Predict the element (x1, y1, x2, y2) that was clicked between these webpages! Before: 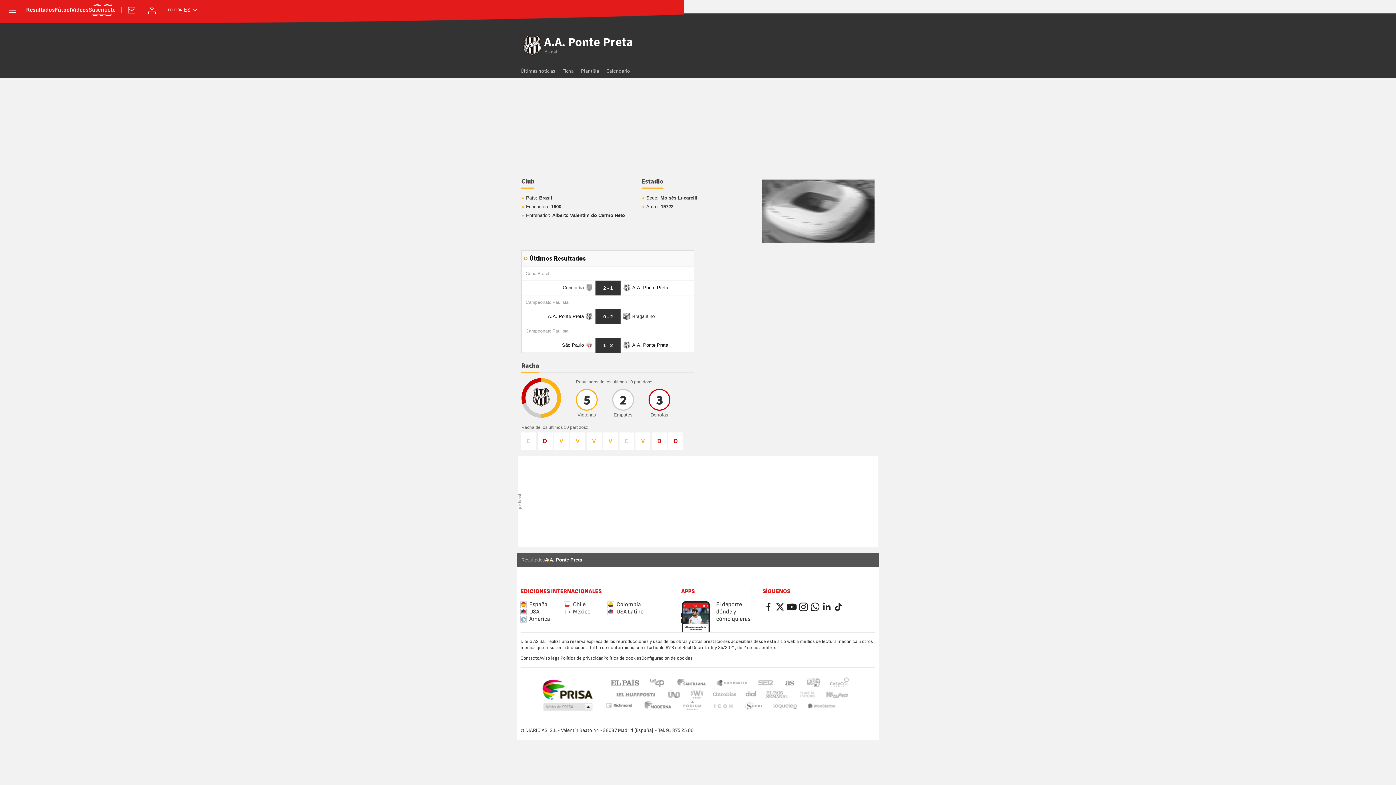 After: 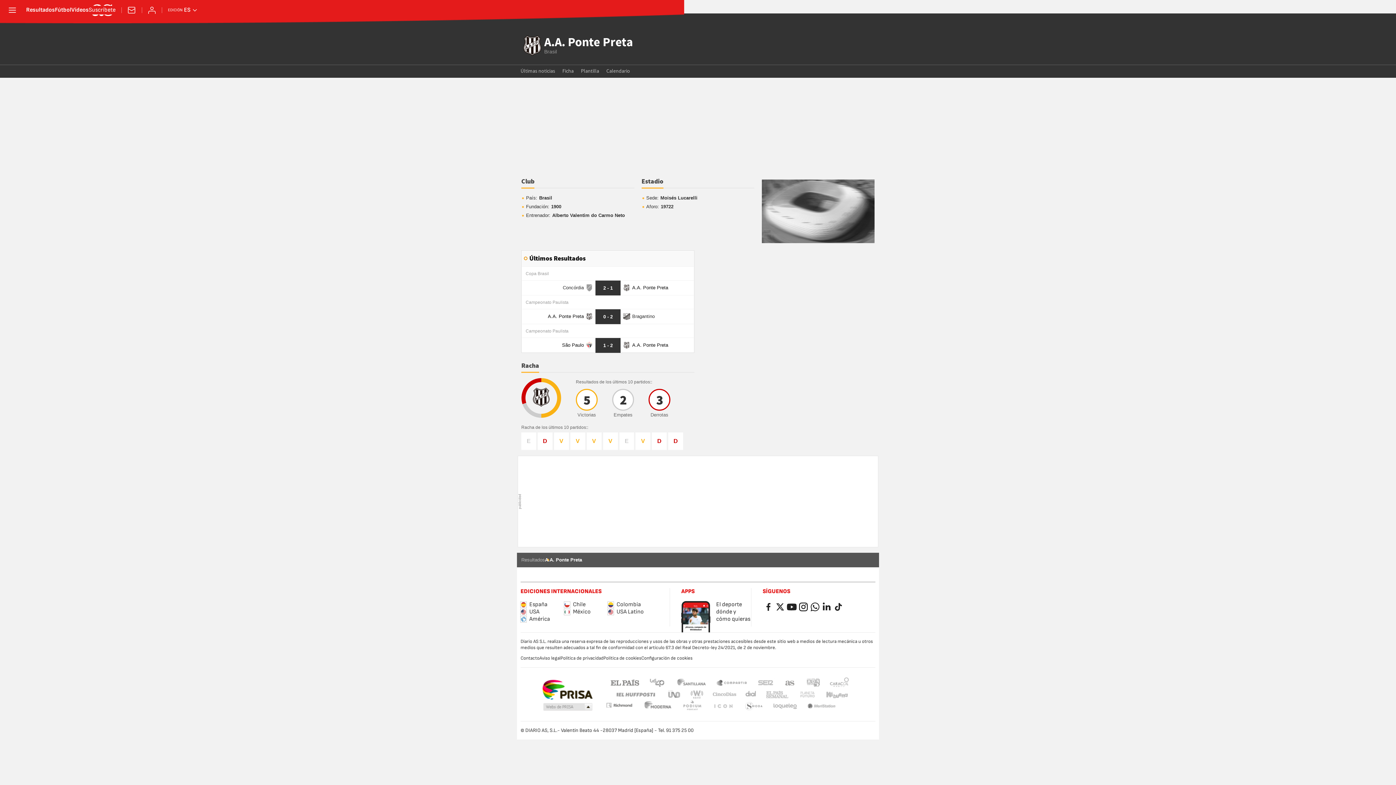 Action: bbox: (805, 678, 821, 687) label: adn